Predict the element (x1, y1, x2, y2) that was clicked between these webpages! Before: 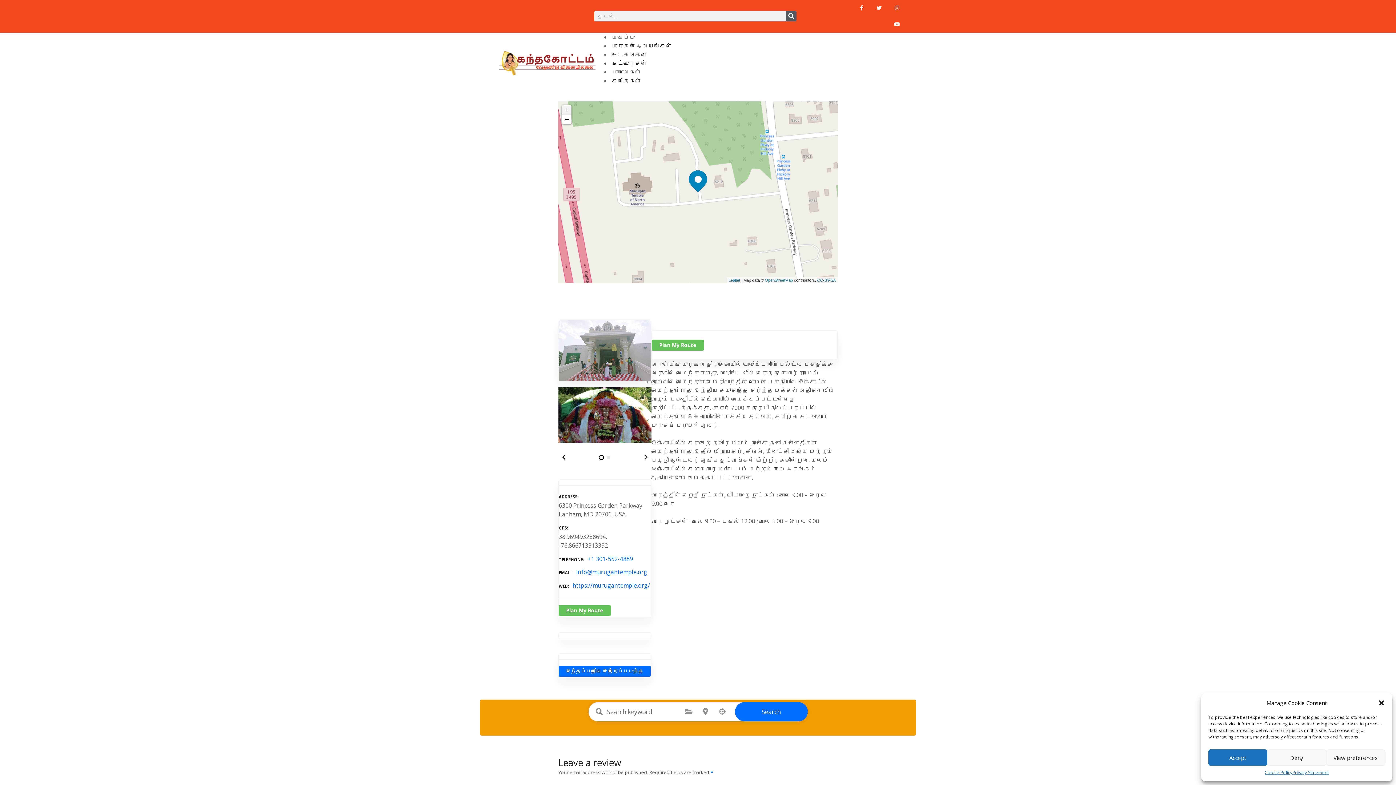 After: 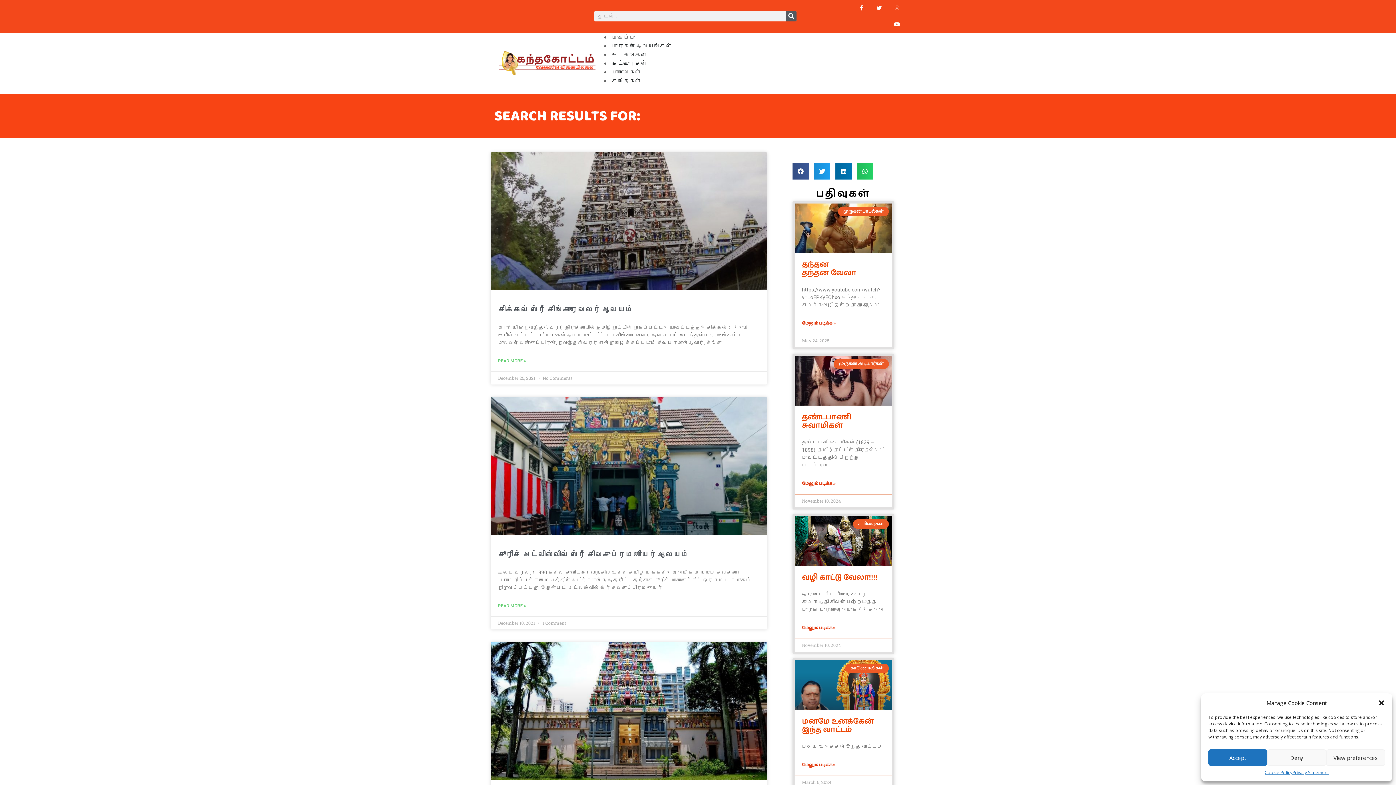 Action: label: Search bbox: (735, 702, 807, 721)